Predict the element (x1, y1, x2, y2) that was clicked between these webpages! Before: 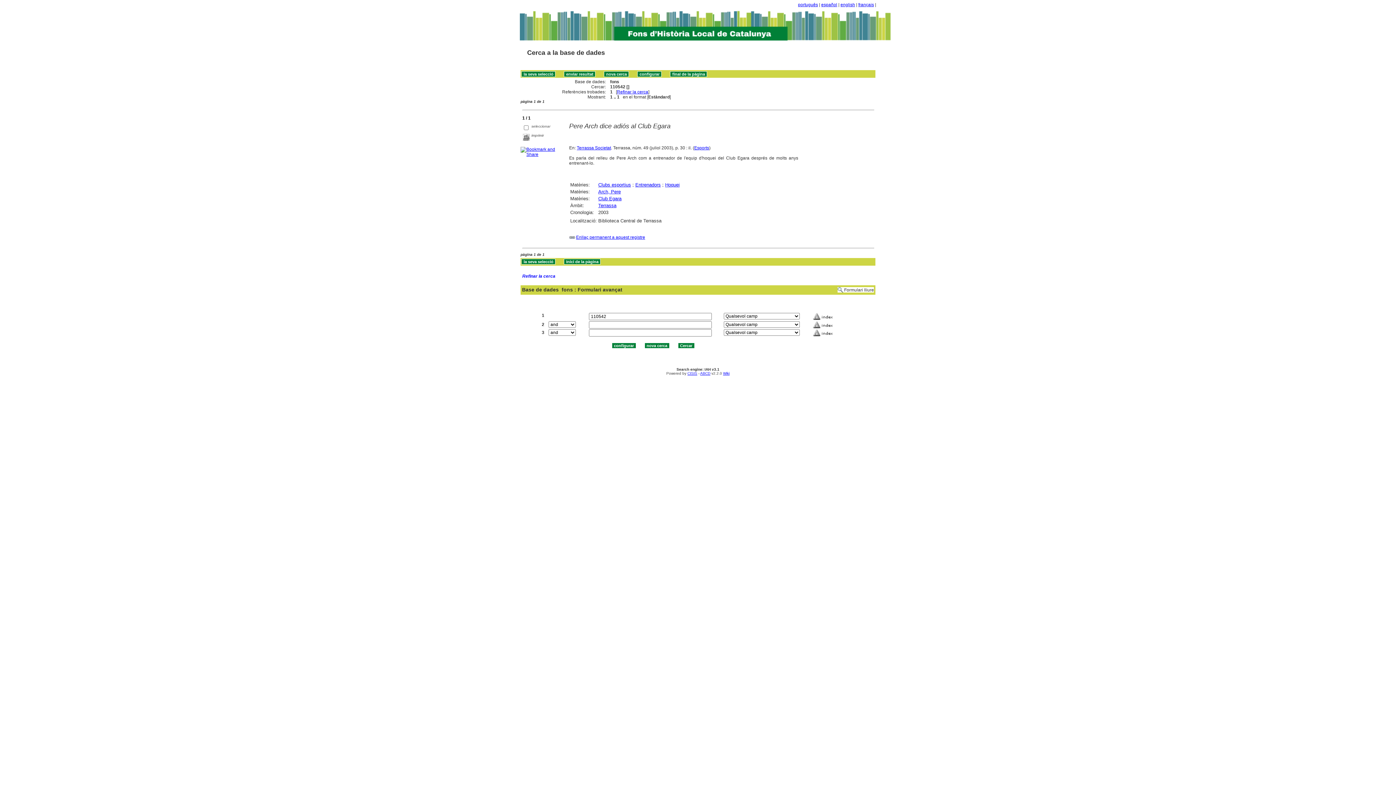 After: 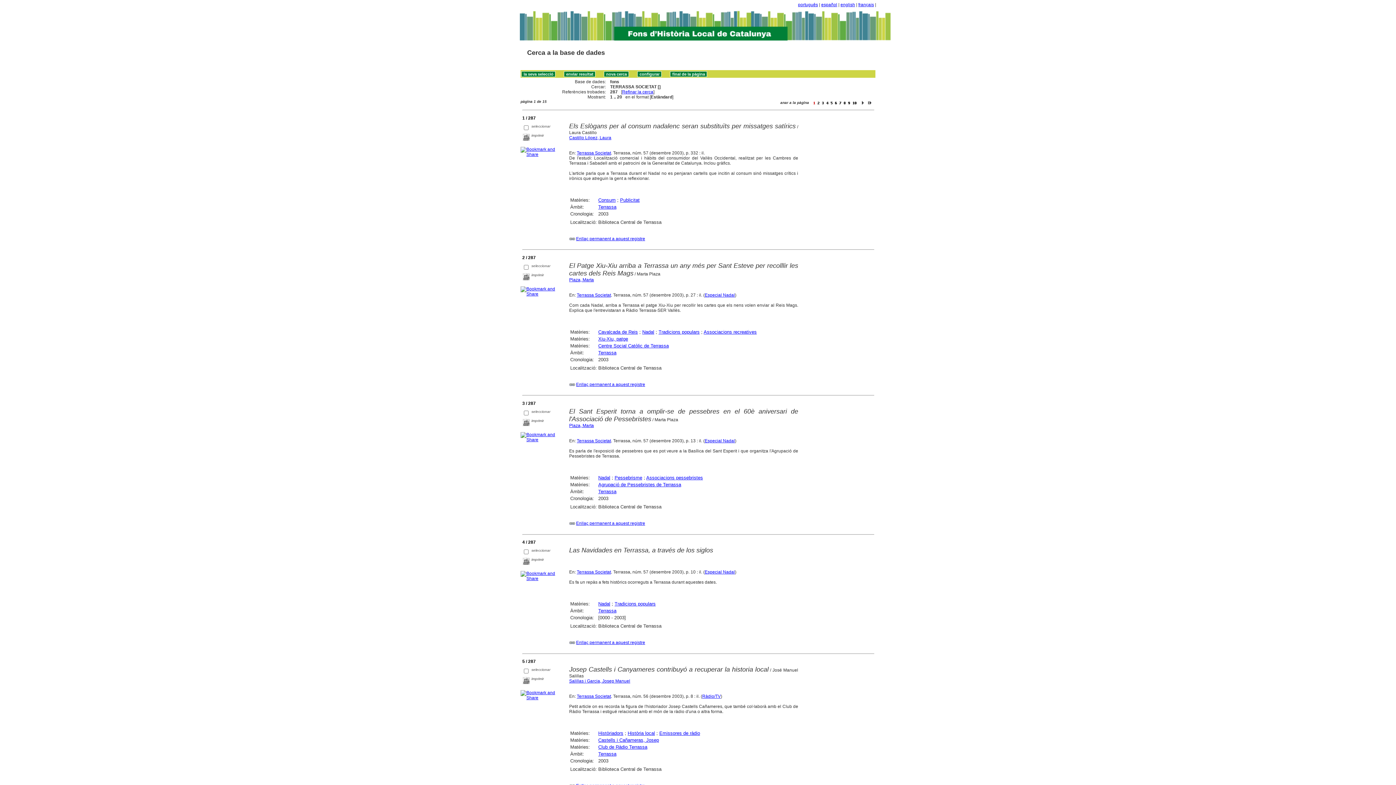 Action: label: Terrassa Societat bbox: (576, 145, 611, 150)